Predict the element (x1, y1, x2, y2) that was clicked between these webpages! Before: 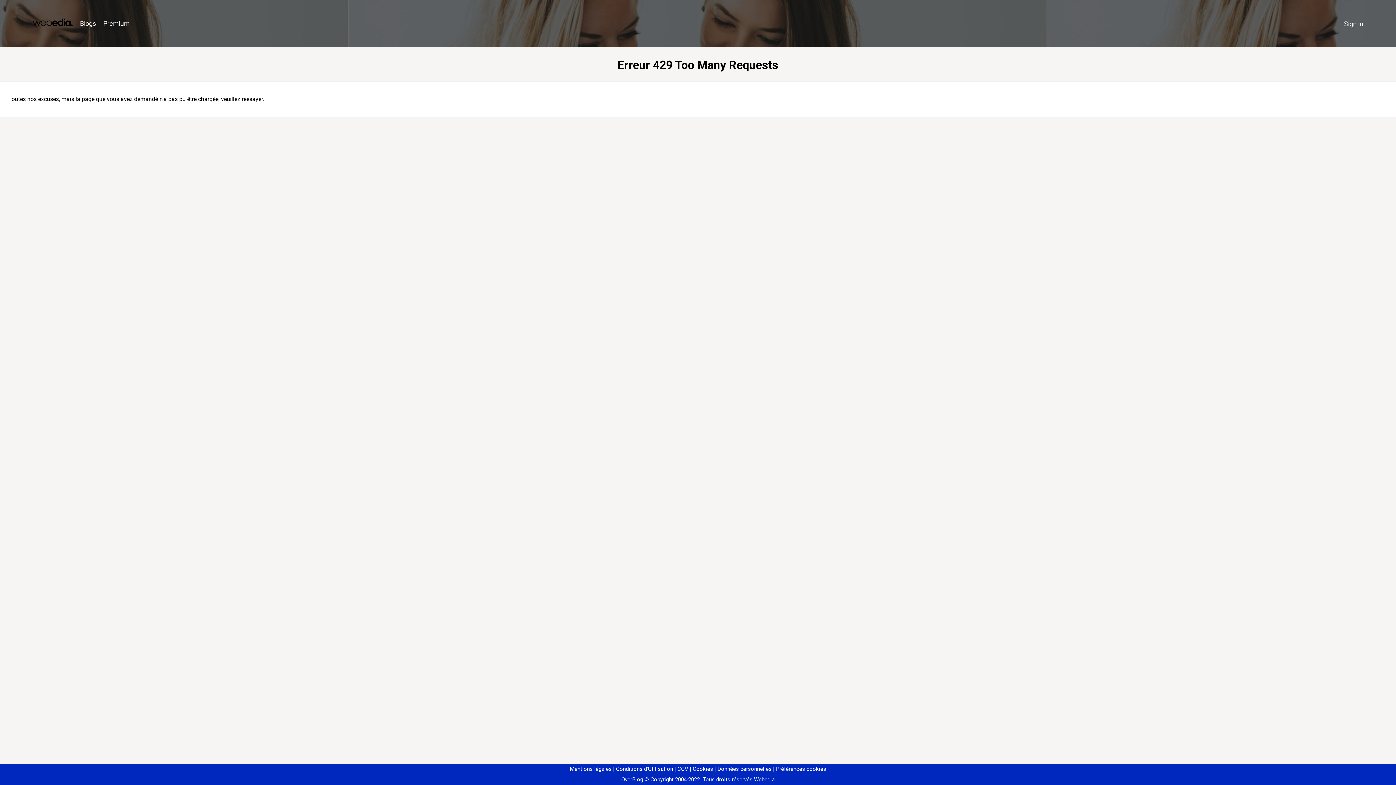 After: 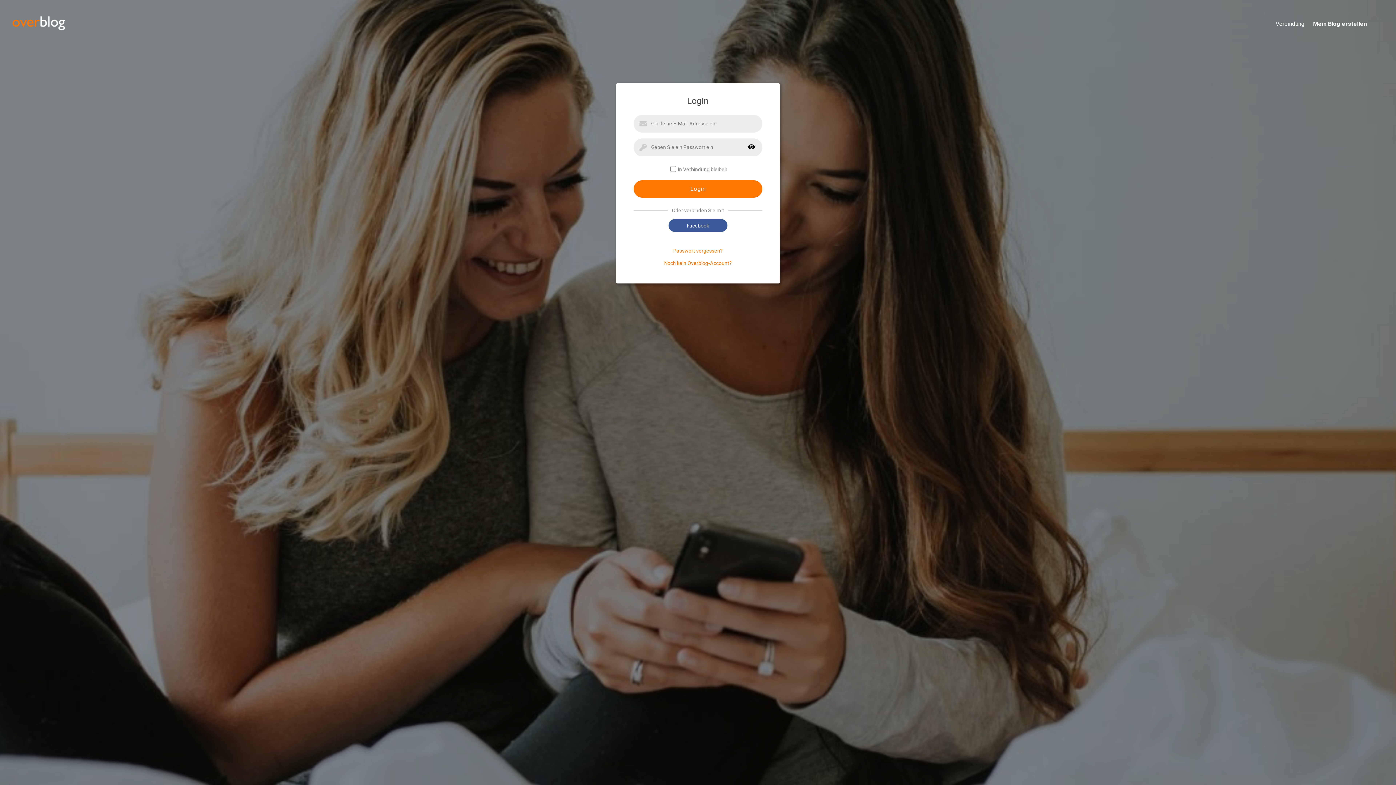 Action: bbox: (1340, 16, 1367, 31) label: Sign in